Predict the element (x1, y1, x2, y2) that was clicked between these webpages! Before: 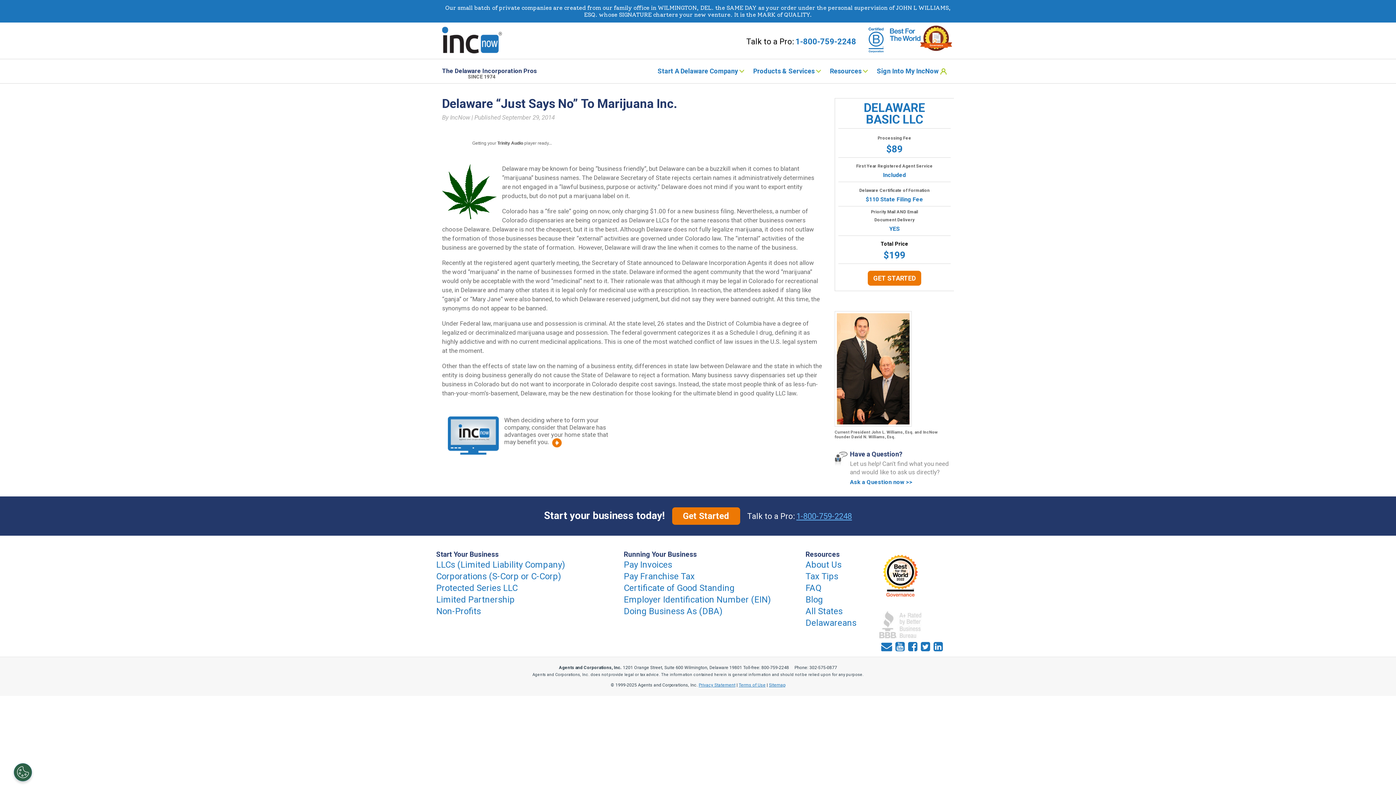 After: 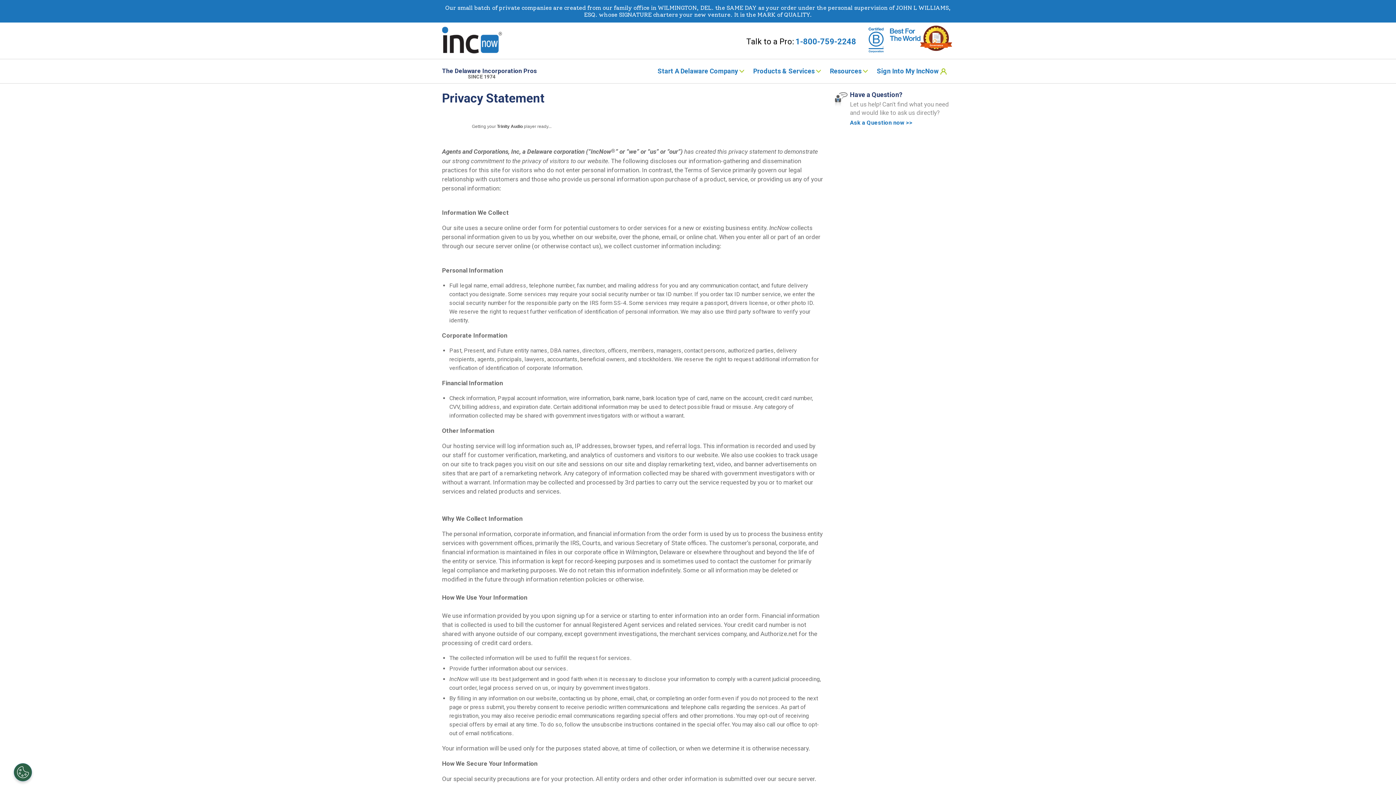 Action: bbox: (698, 682, 735, 688) label: Privacy Statement